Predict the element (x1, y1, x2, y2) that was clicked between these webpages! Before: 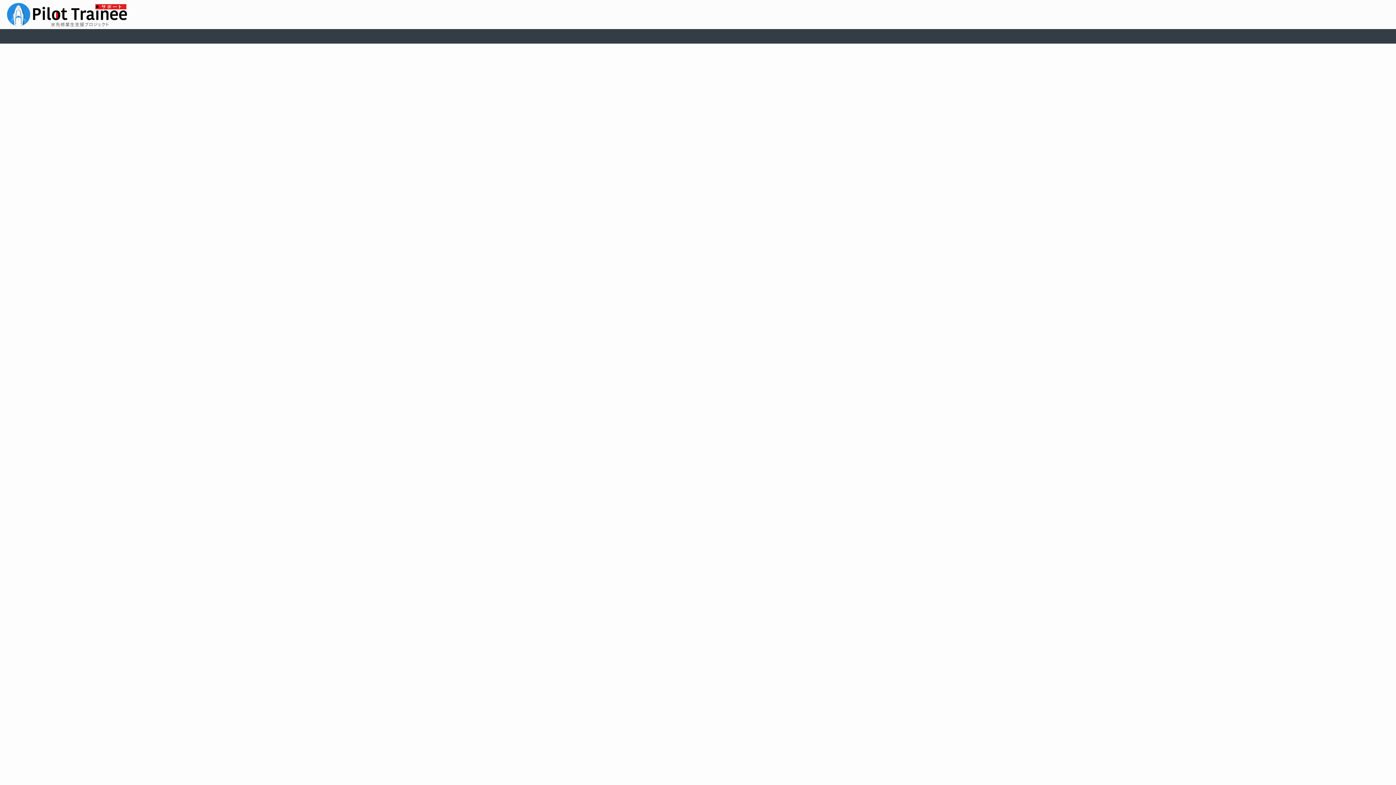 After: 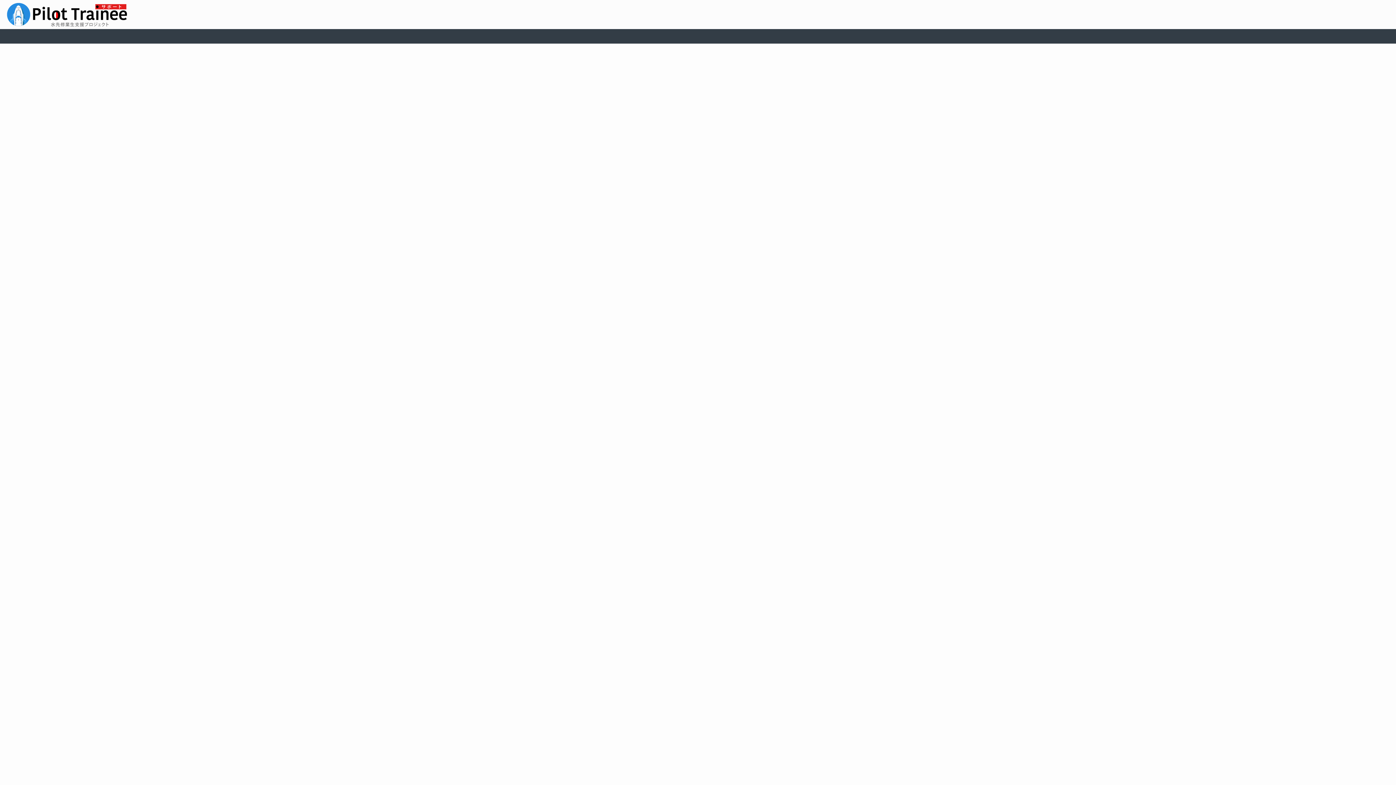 Action: bbox: (594, 735, 637, 742)